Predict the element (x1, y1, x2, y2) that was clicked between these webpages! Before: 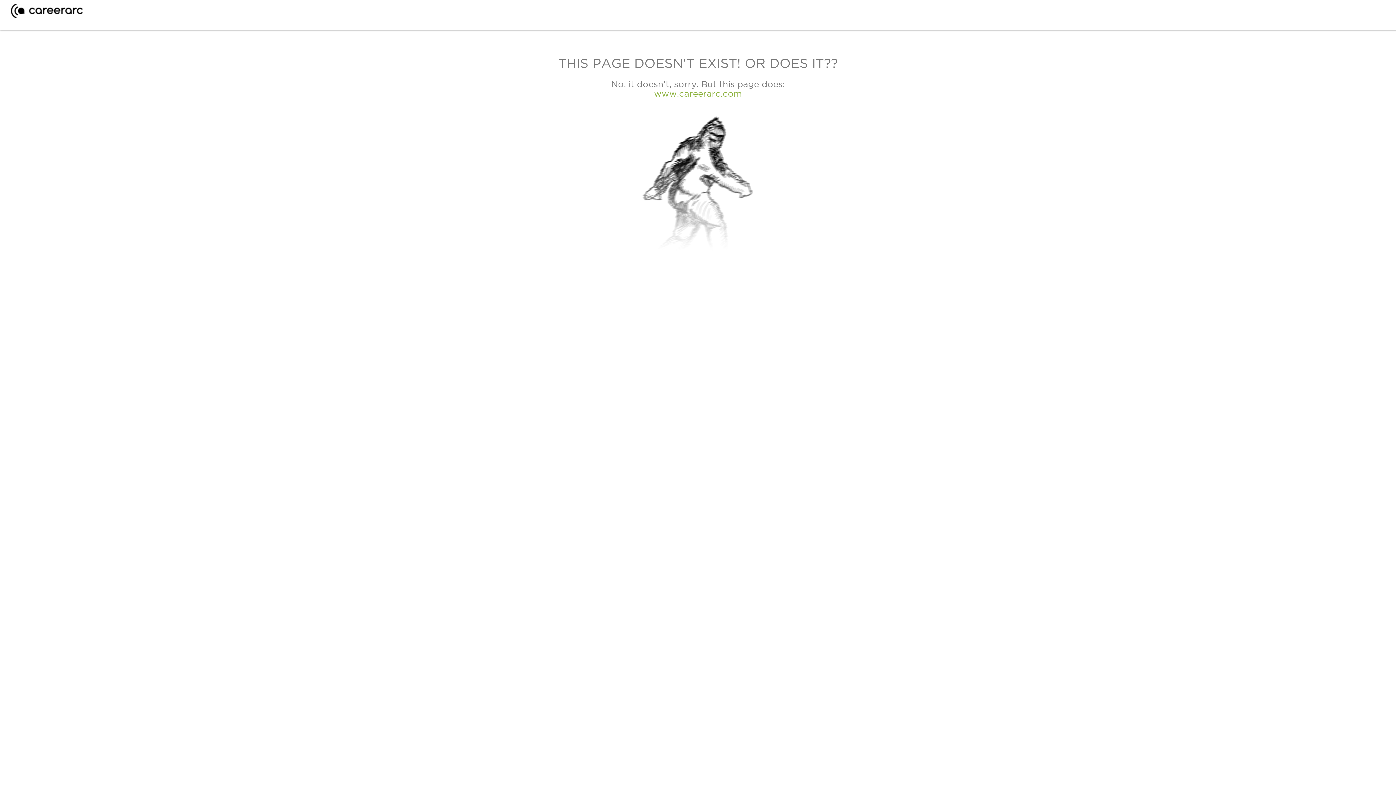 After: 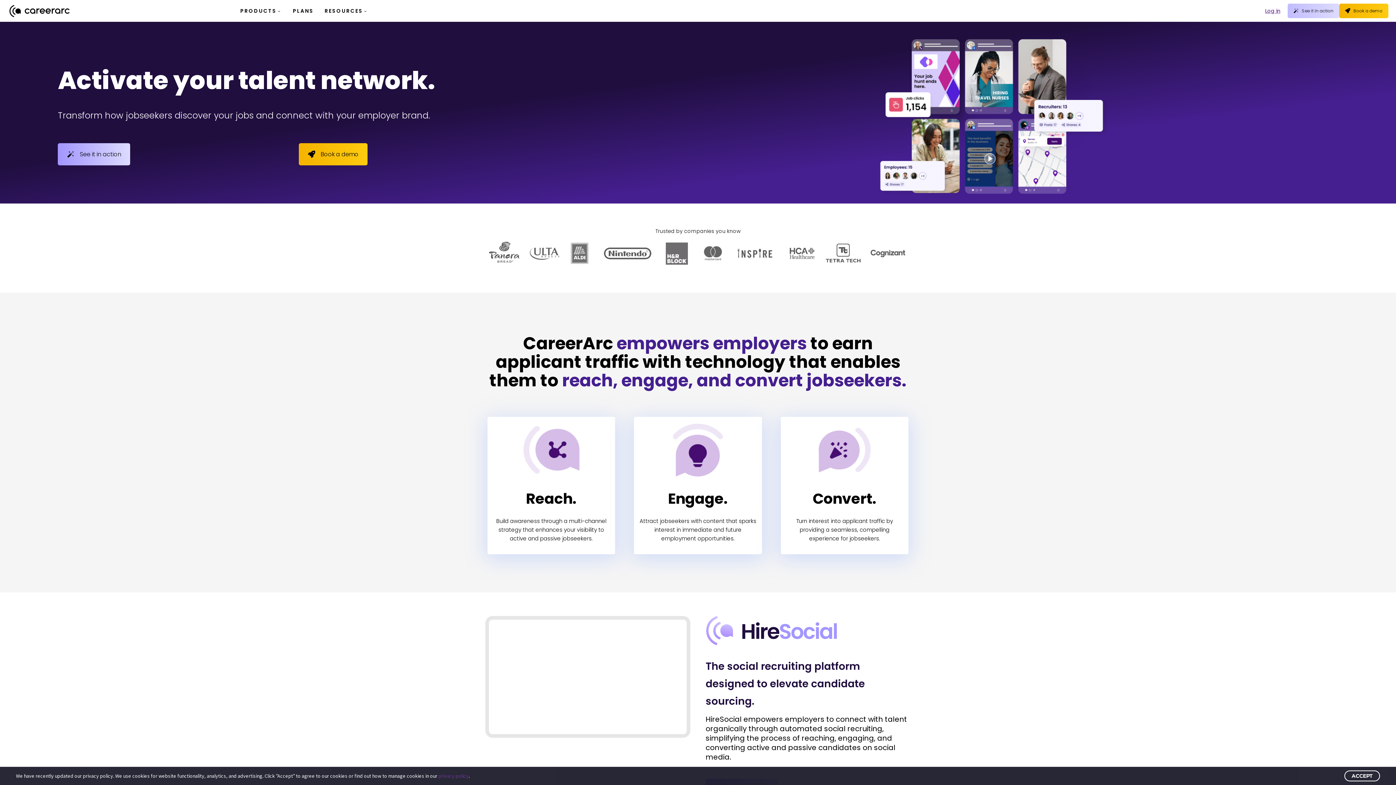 Action: bbox: (10, 12, 82, 19)